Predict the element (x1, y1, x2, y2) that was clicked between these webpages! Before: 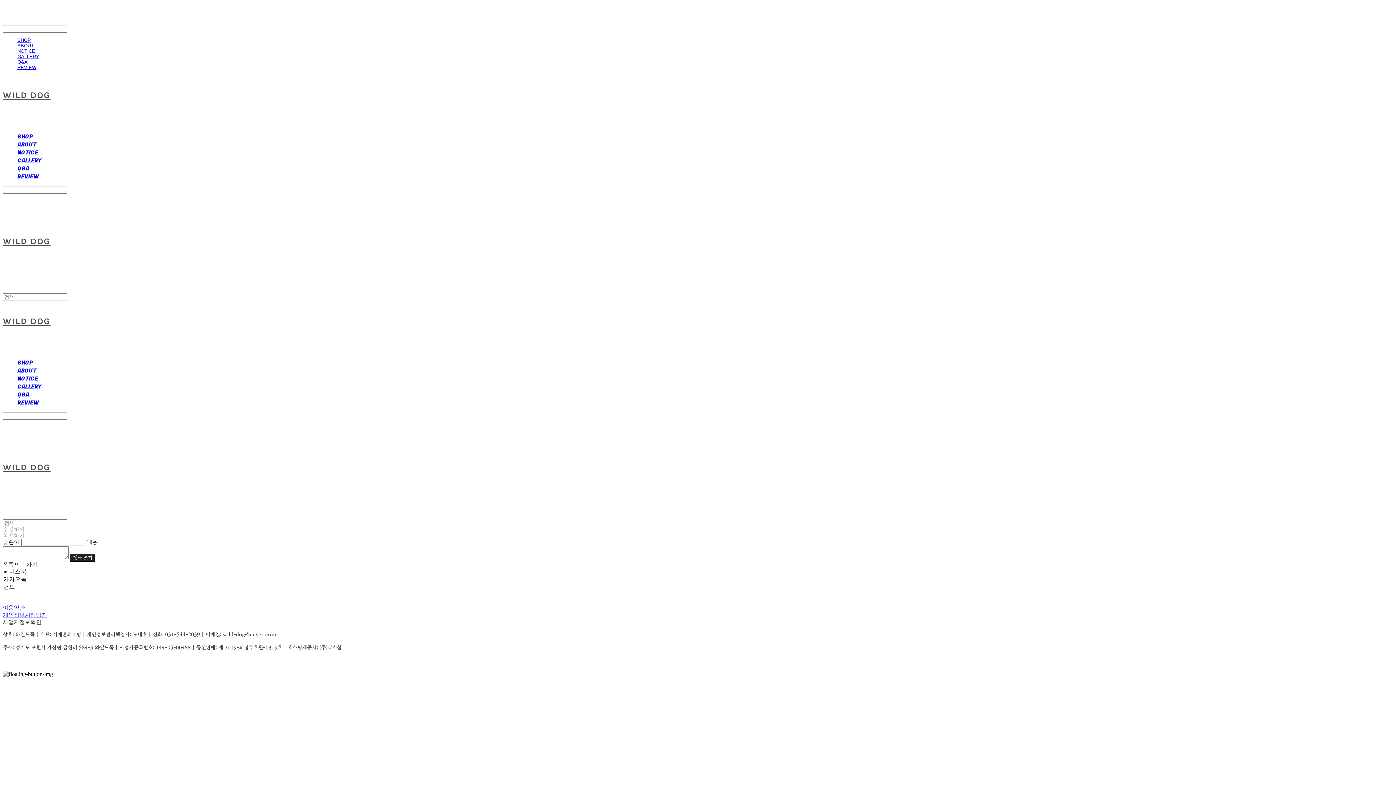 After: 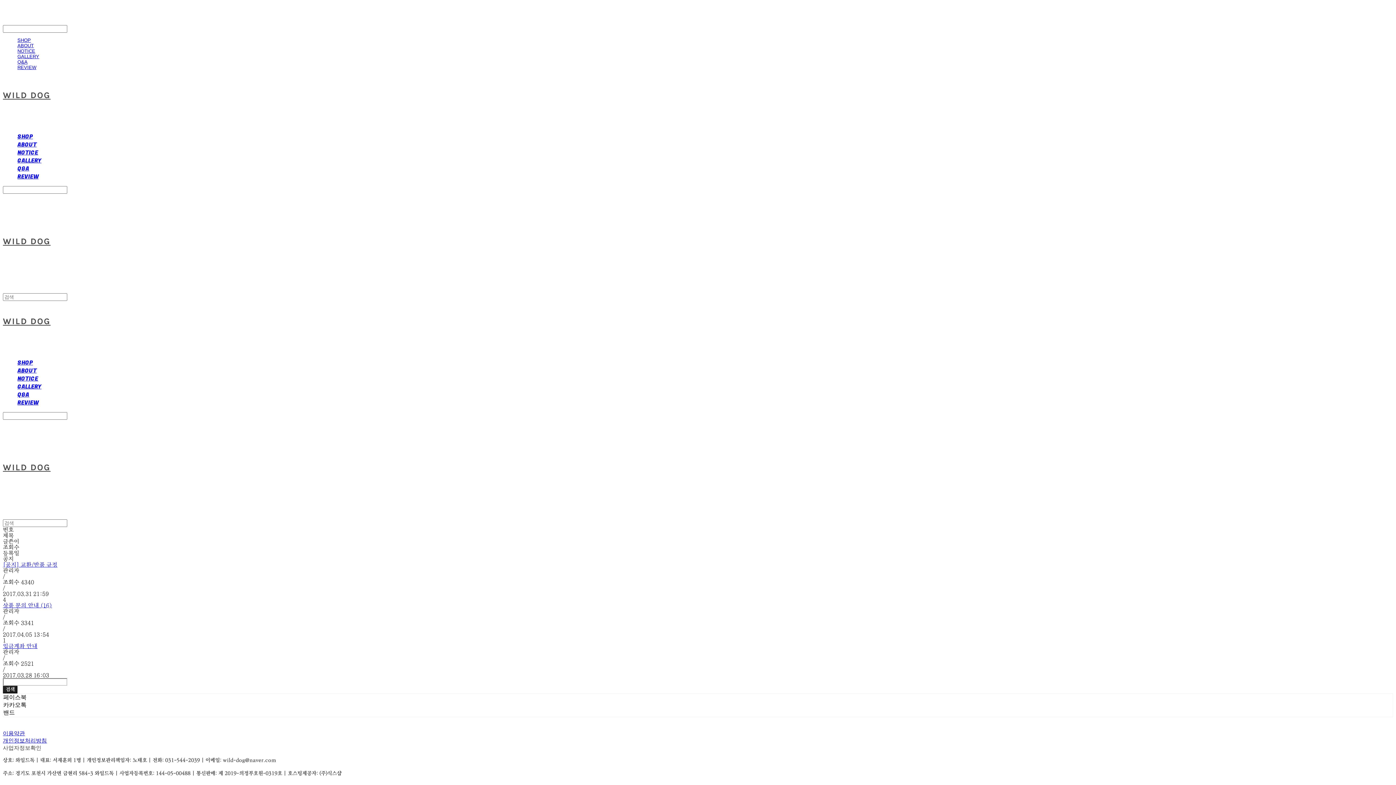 Action: label: NOTICE bbox: (17, 148, 38, 156)